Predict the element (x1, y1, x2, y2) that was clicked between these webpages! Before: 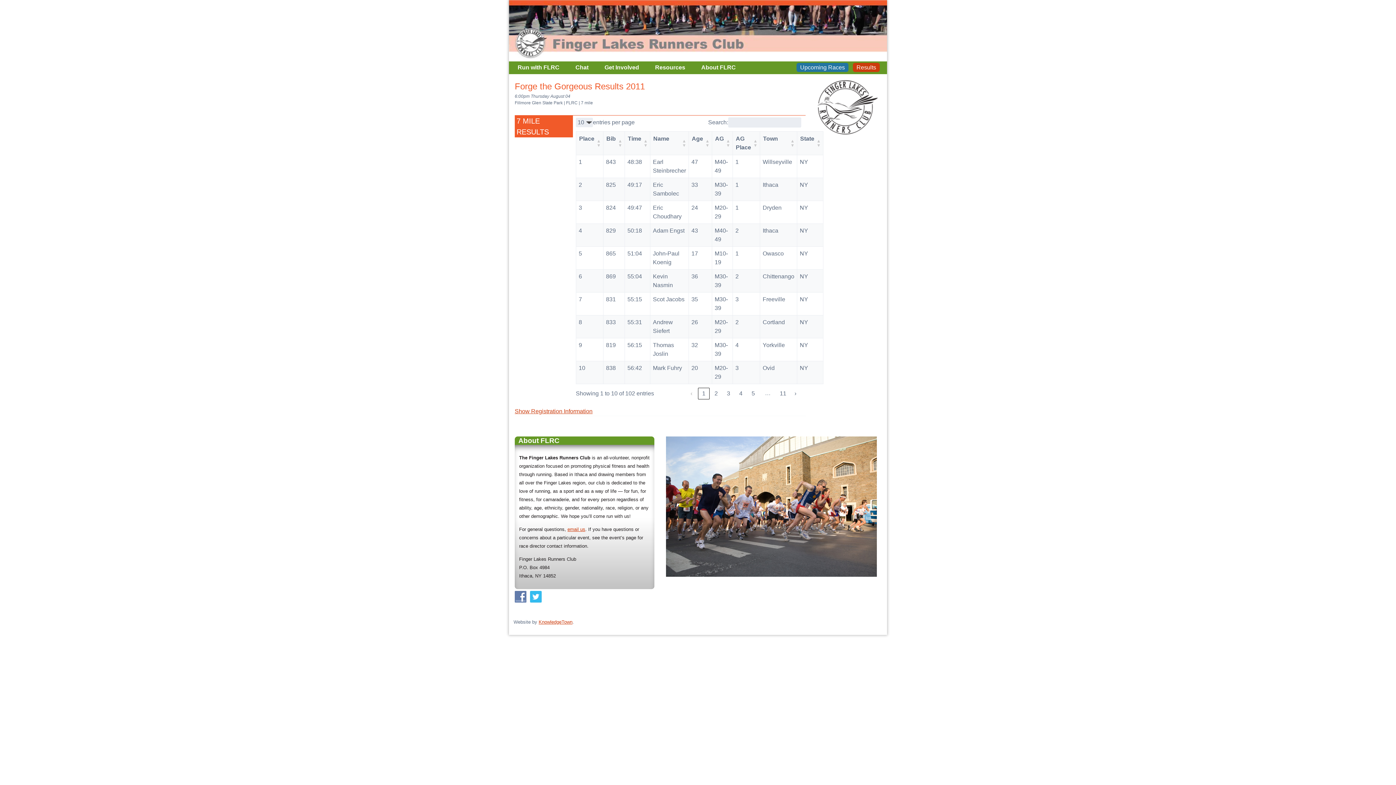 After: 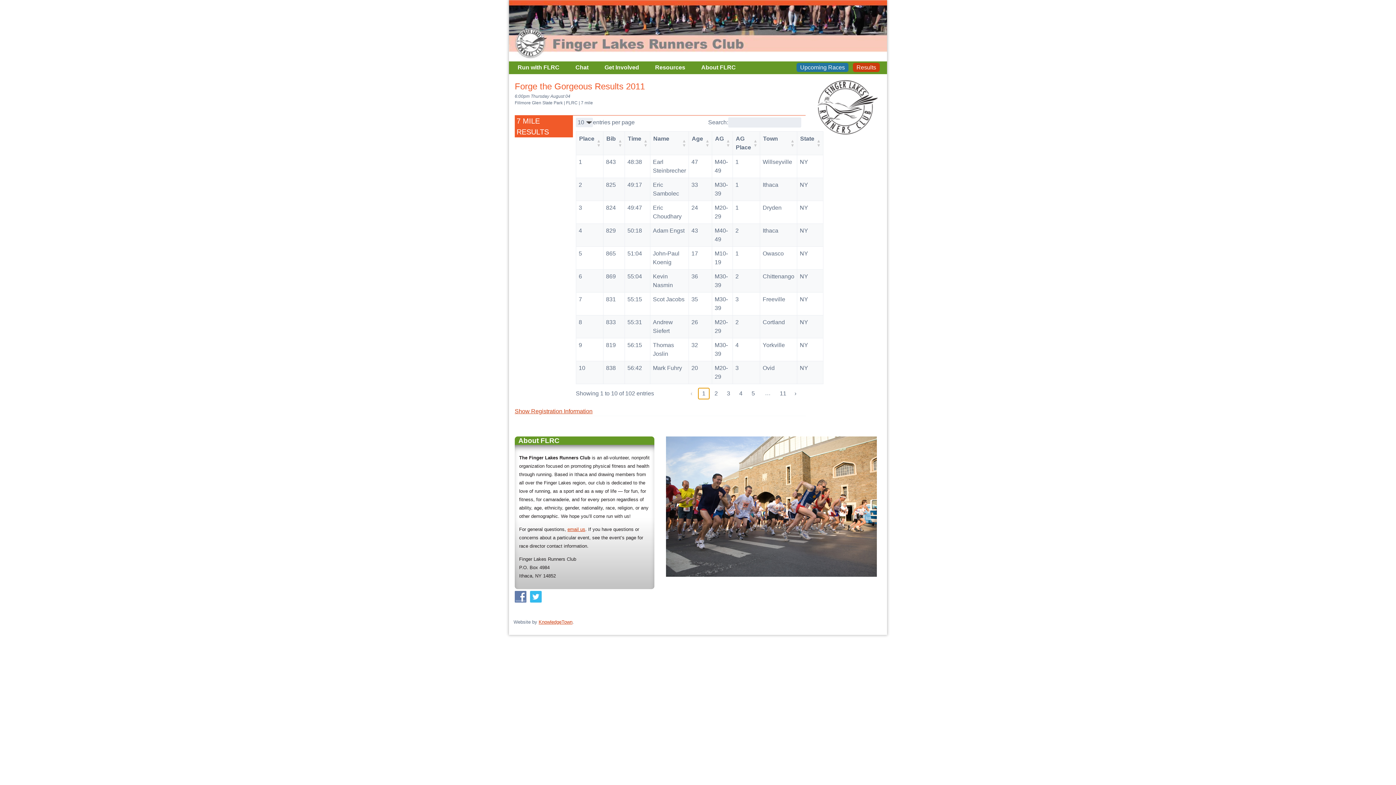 Action: bbox: (698, 387, 709, 399) label: 1